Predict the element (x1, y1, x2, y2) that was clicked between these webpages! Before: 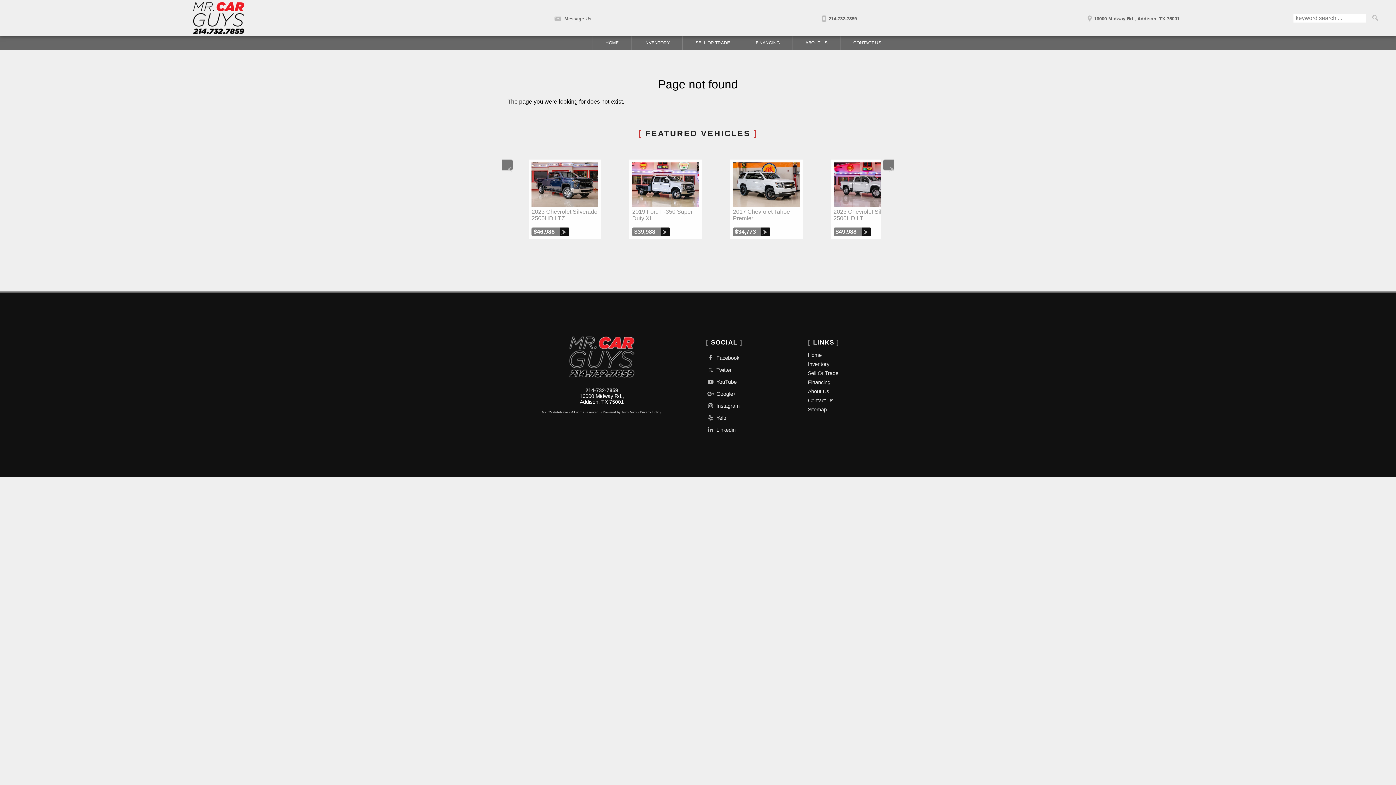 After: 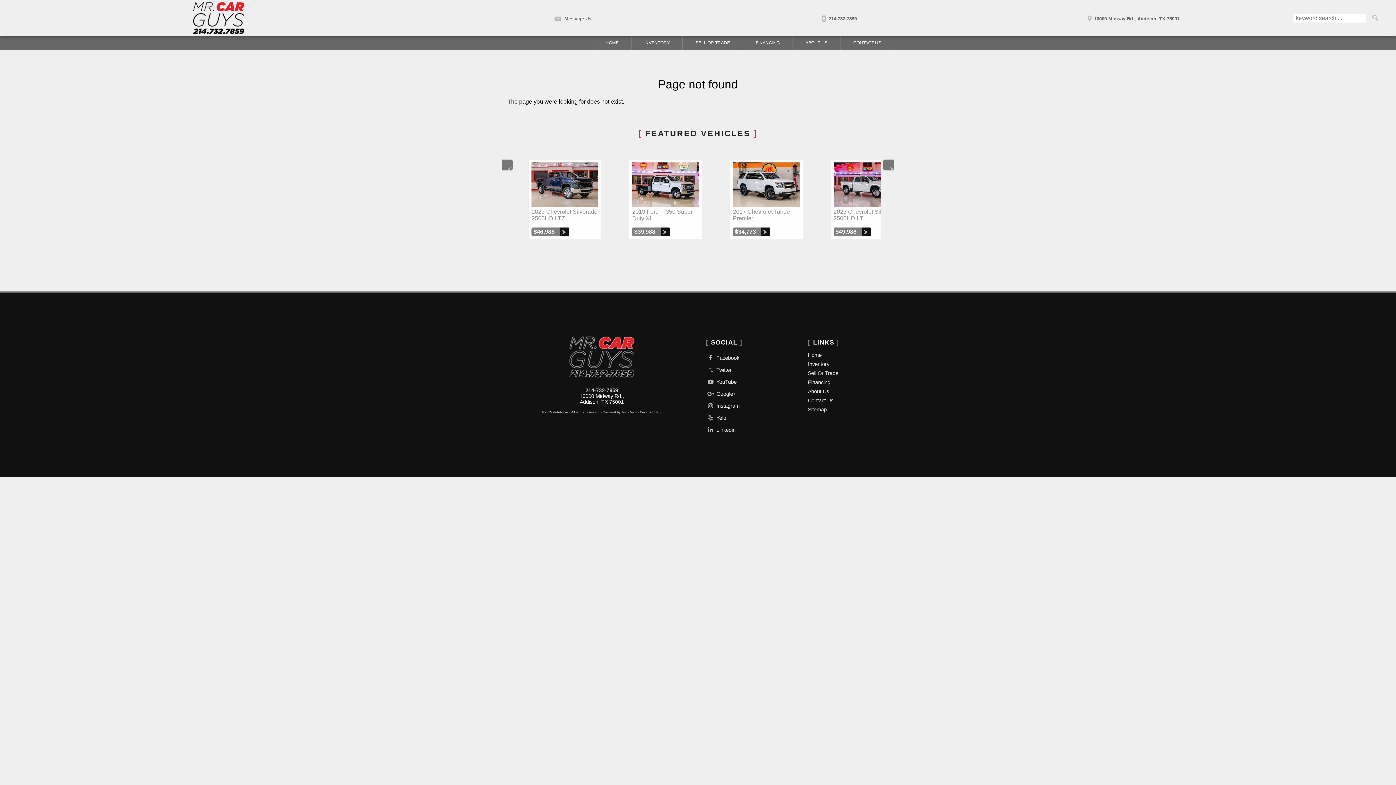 Action: label:  YouTube bbox: (706, 374, 800, 386)